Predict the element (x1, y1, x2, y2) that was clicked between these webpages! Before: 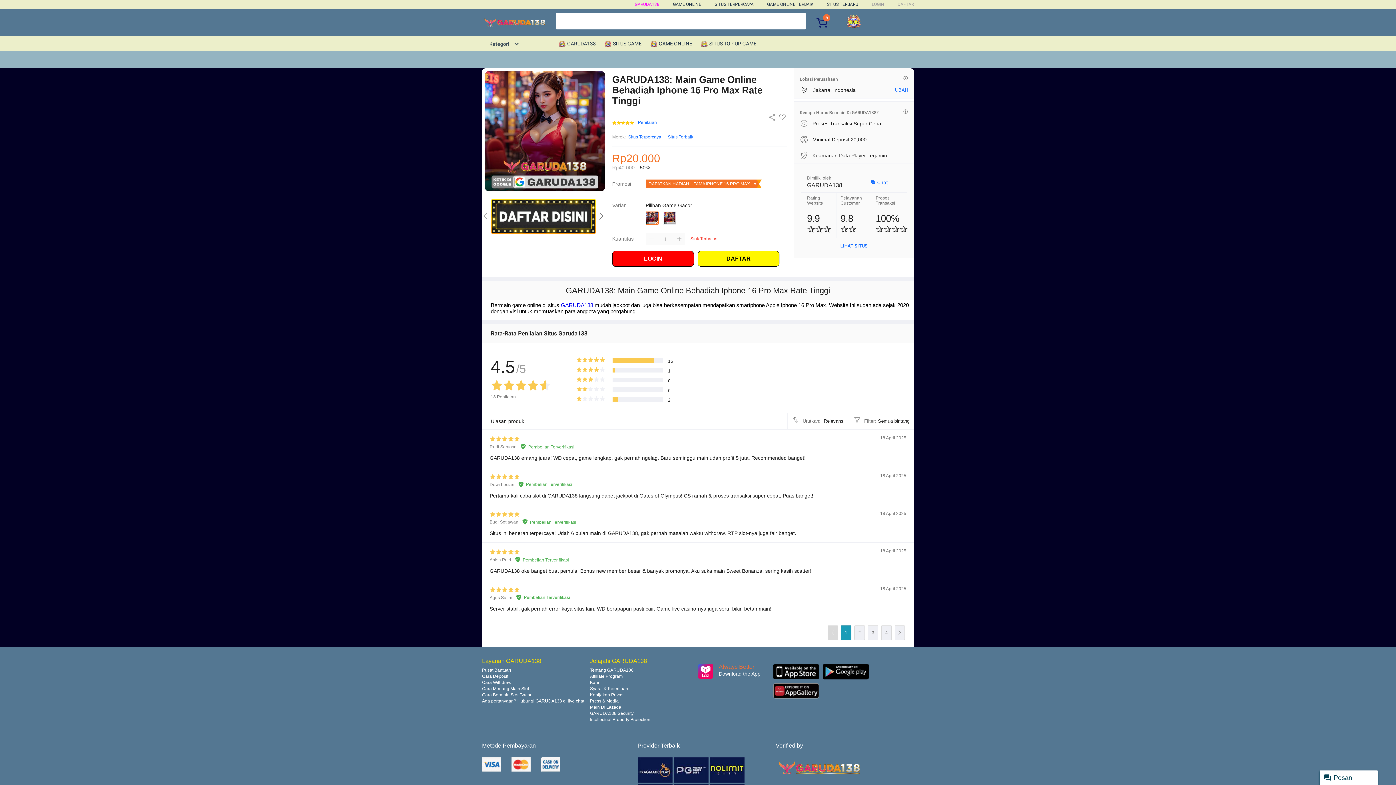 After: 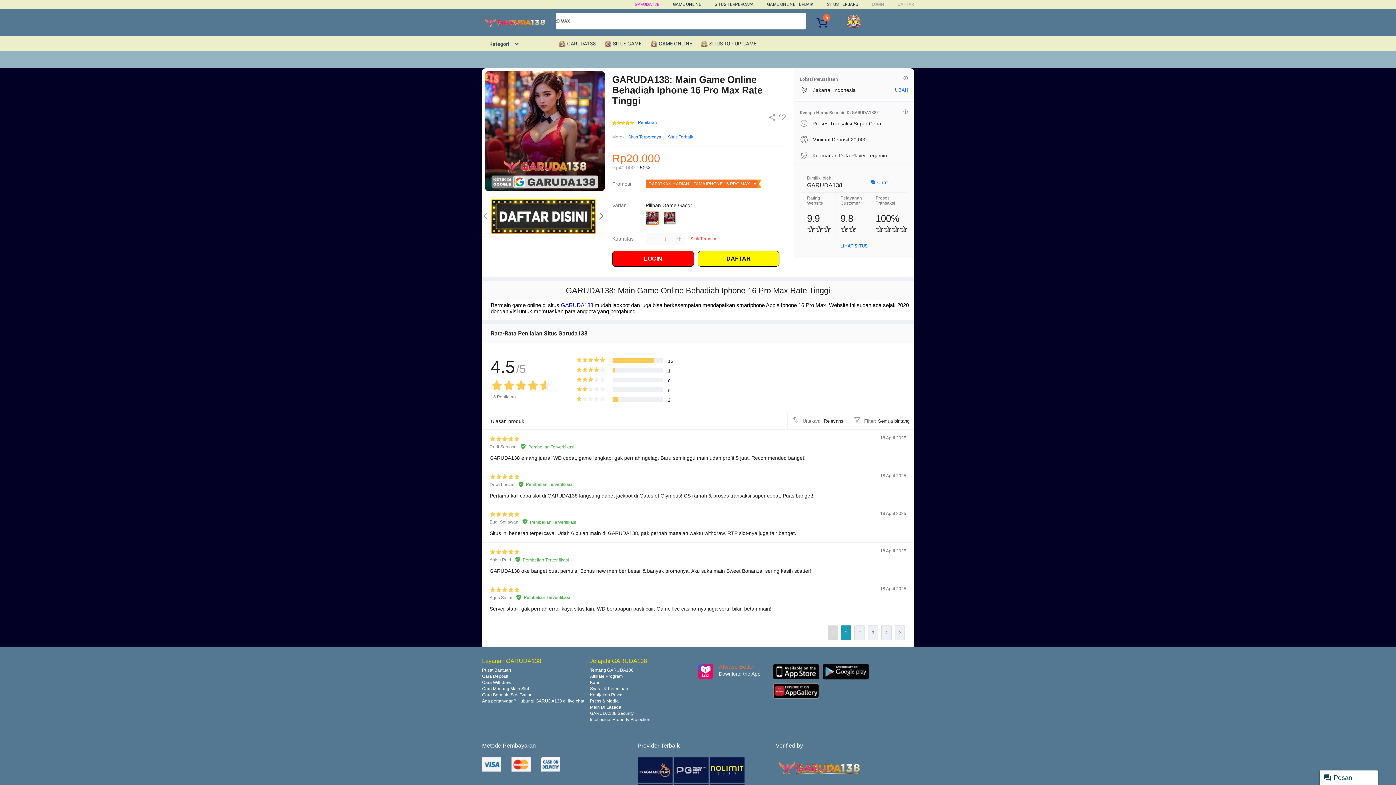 Action: bbox: (645, 233, 657, 244)